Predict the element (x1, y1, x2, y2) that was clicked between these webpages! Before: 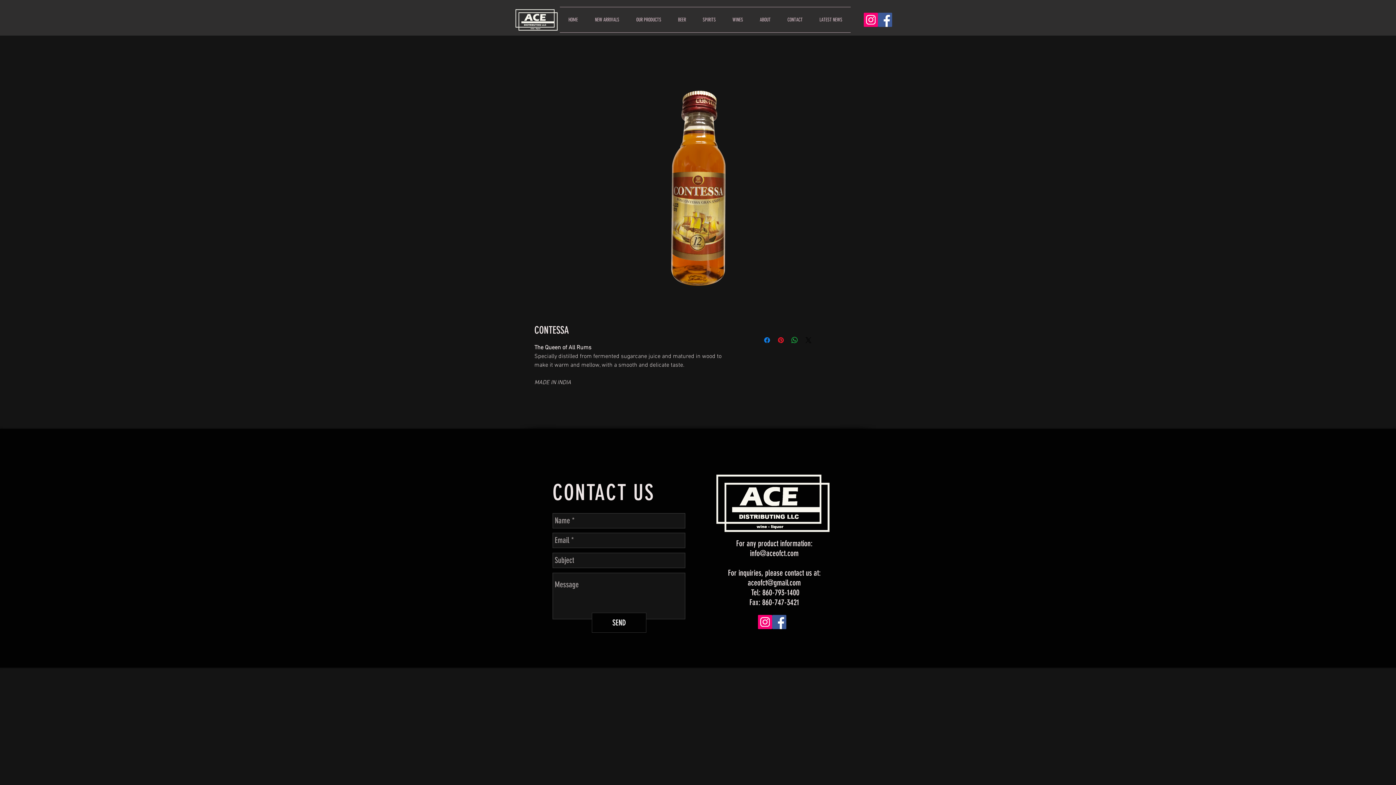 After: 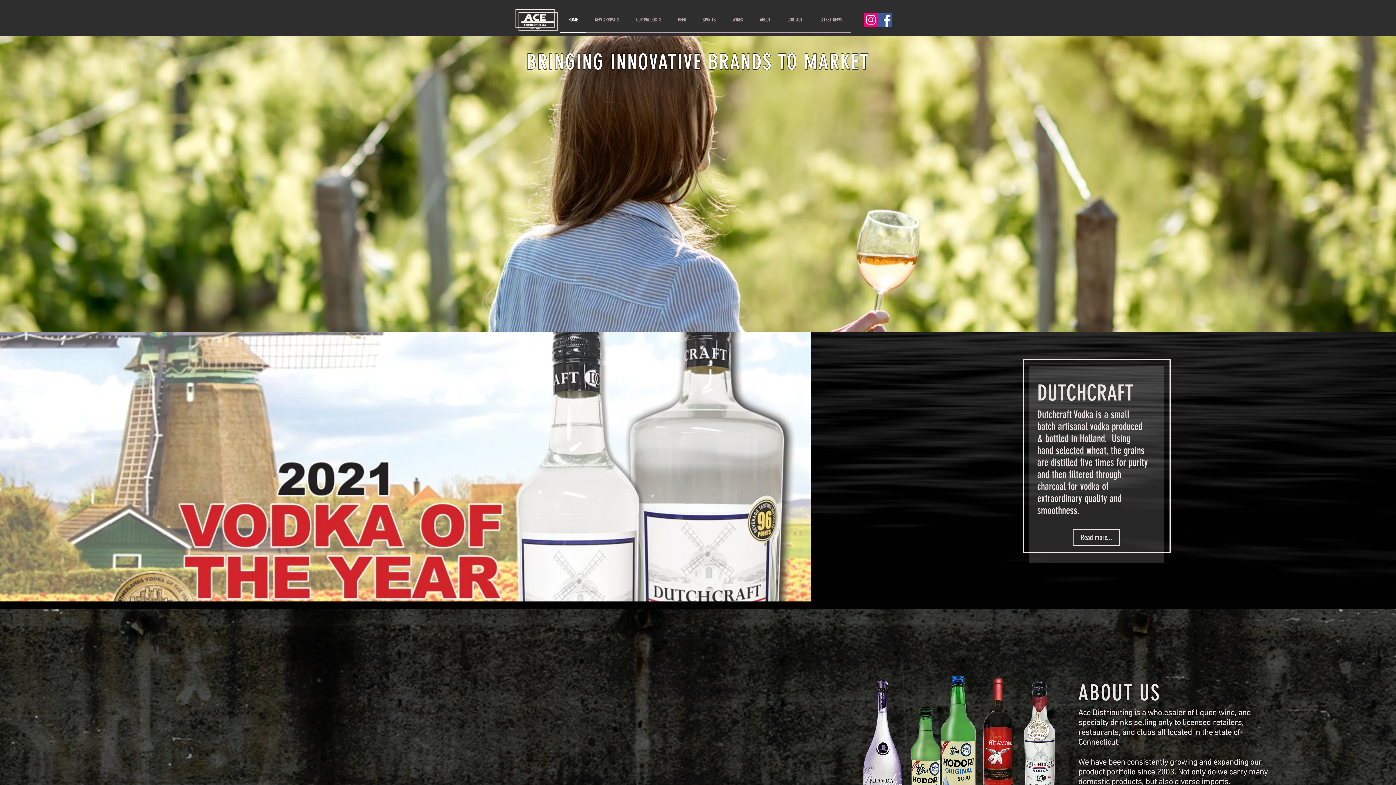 Action: label: CONTACT bbox: (779, 6, 811, 32)